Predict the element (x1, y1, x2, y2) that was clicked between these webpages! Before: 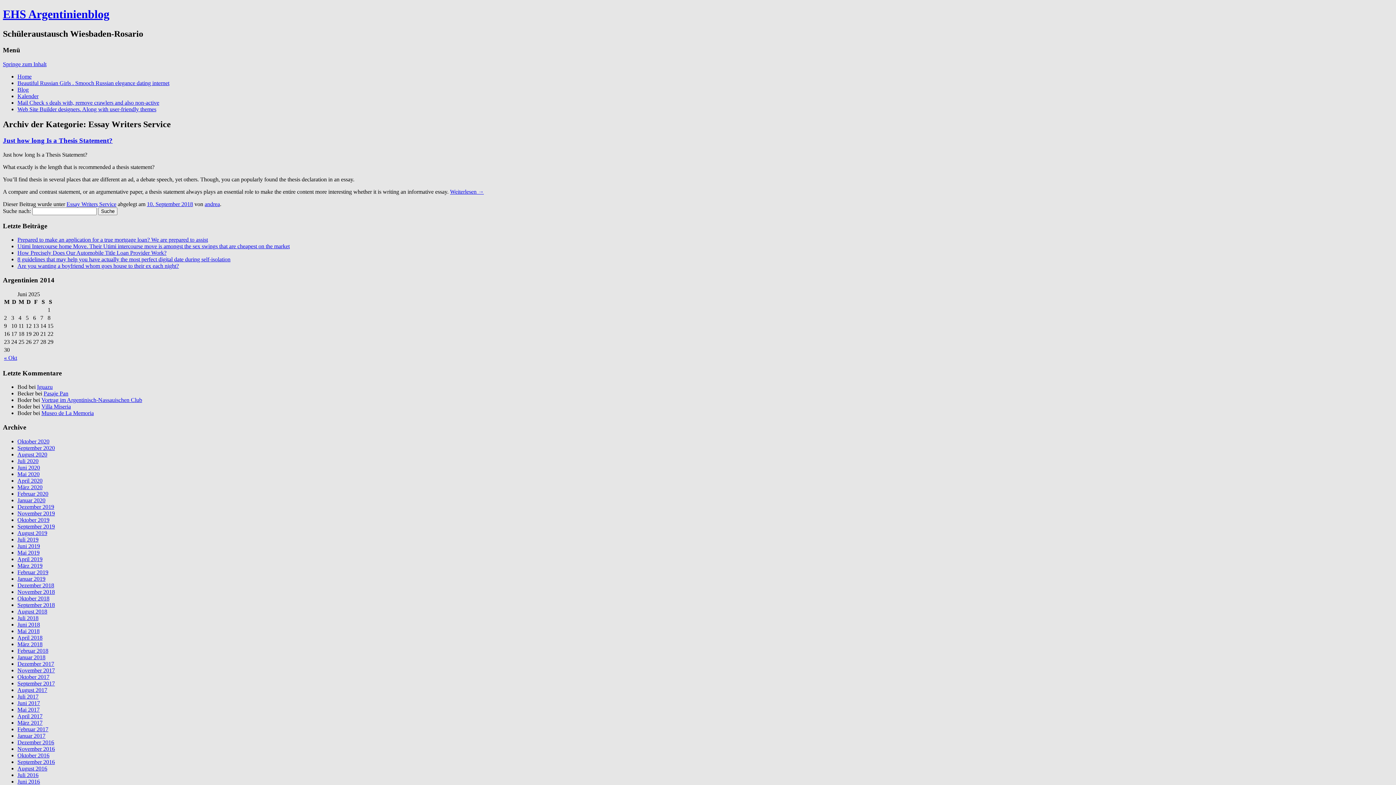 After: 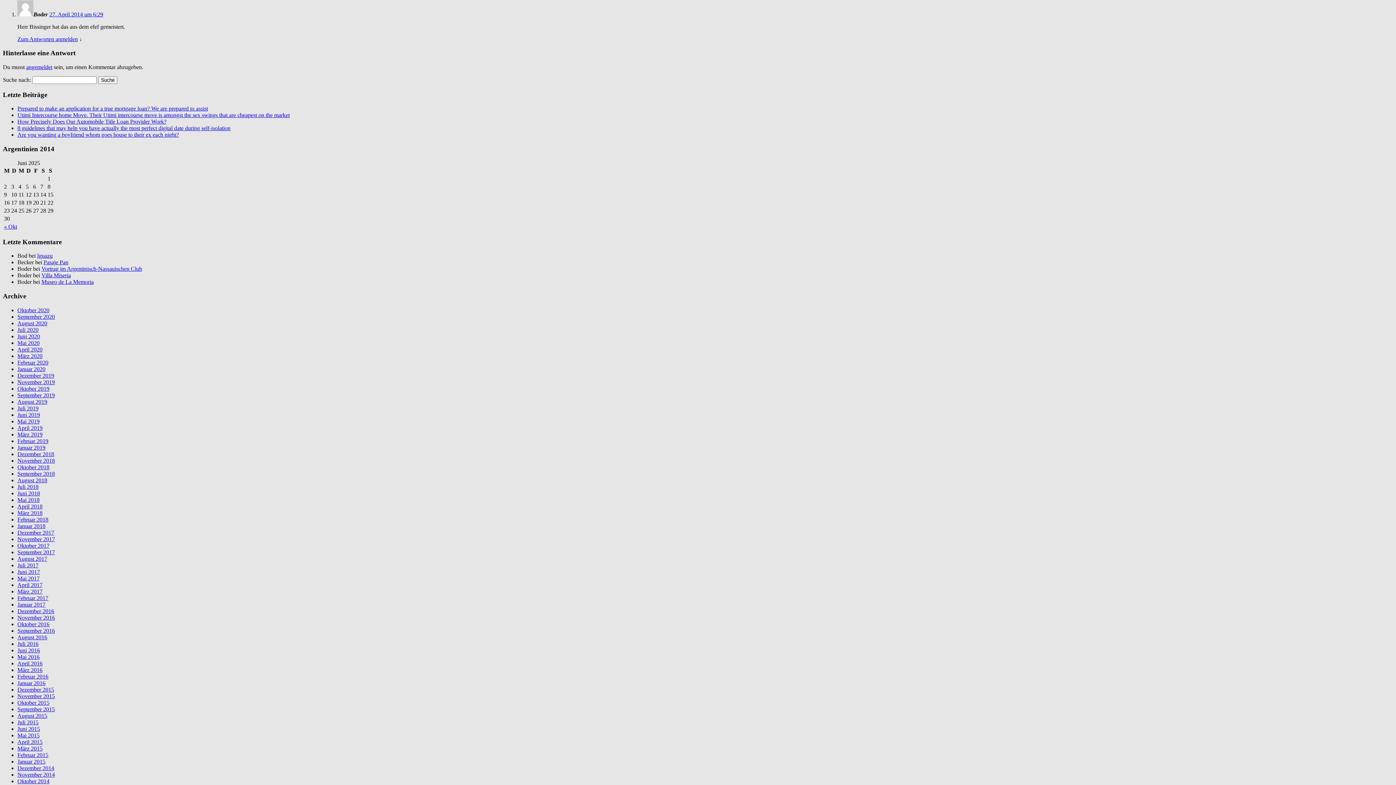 Action: bbox: (41, 397, 142, 403) label: Vortrag im Argentinisch-Nassauischen Club